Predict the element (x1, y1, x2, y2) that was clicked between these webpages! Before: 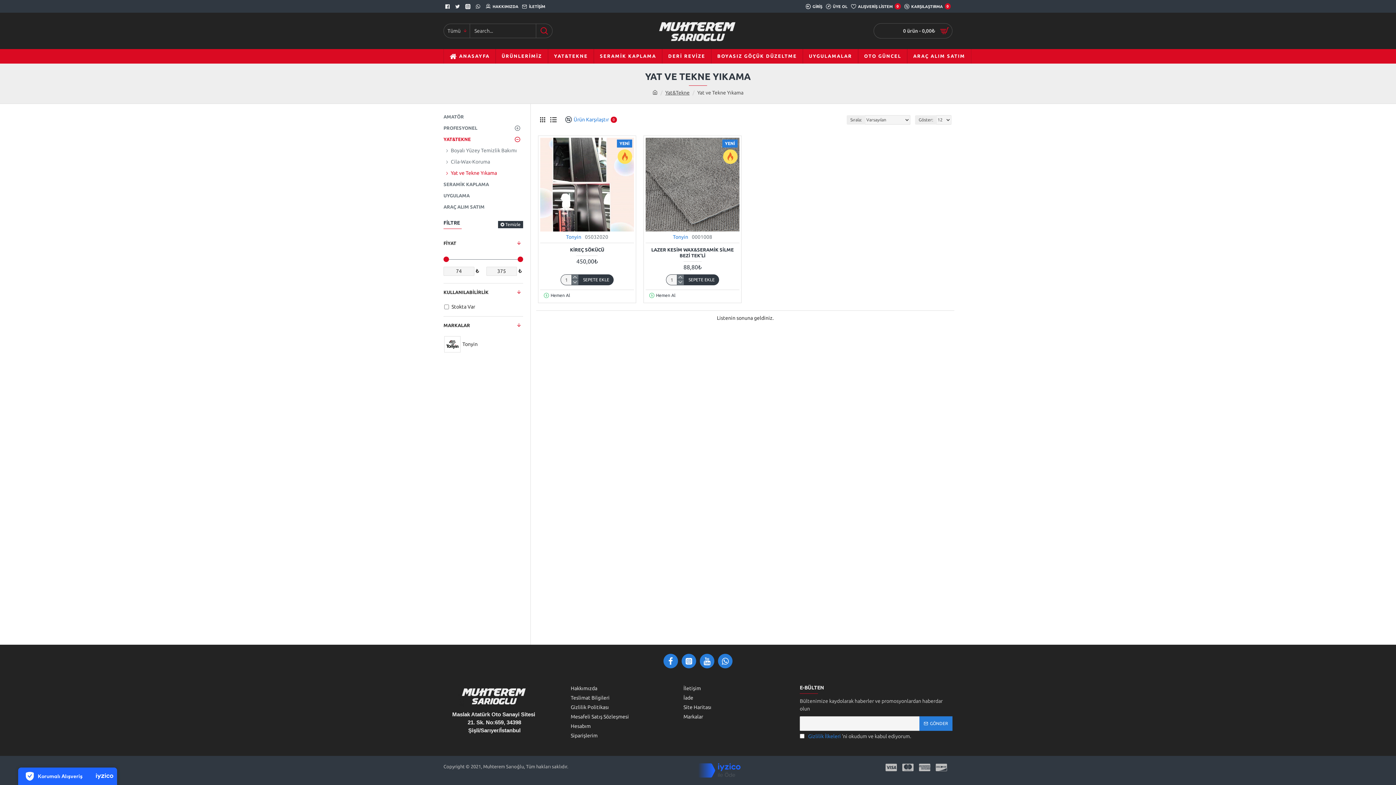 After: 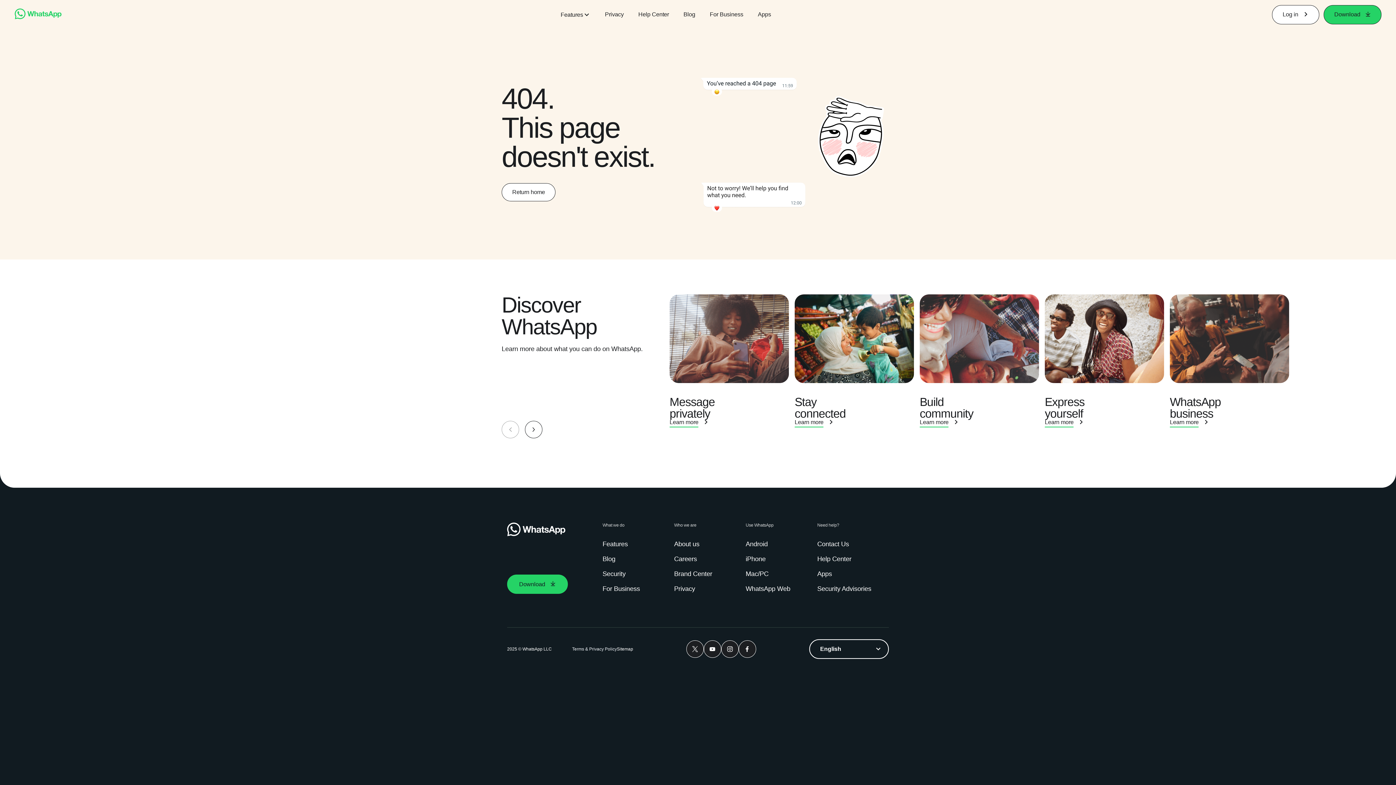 Action: bbox: (474, 0, 484, 12)